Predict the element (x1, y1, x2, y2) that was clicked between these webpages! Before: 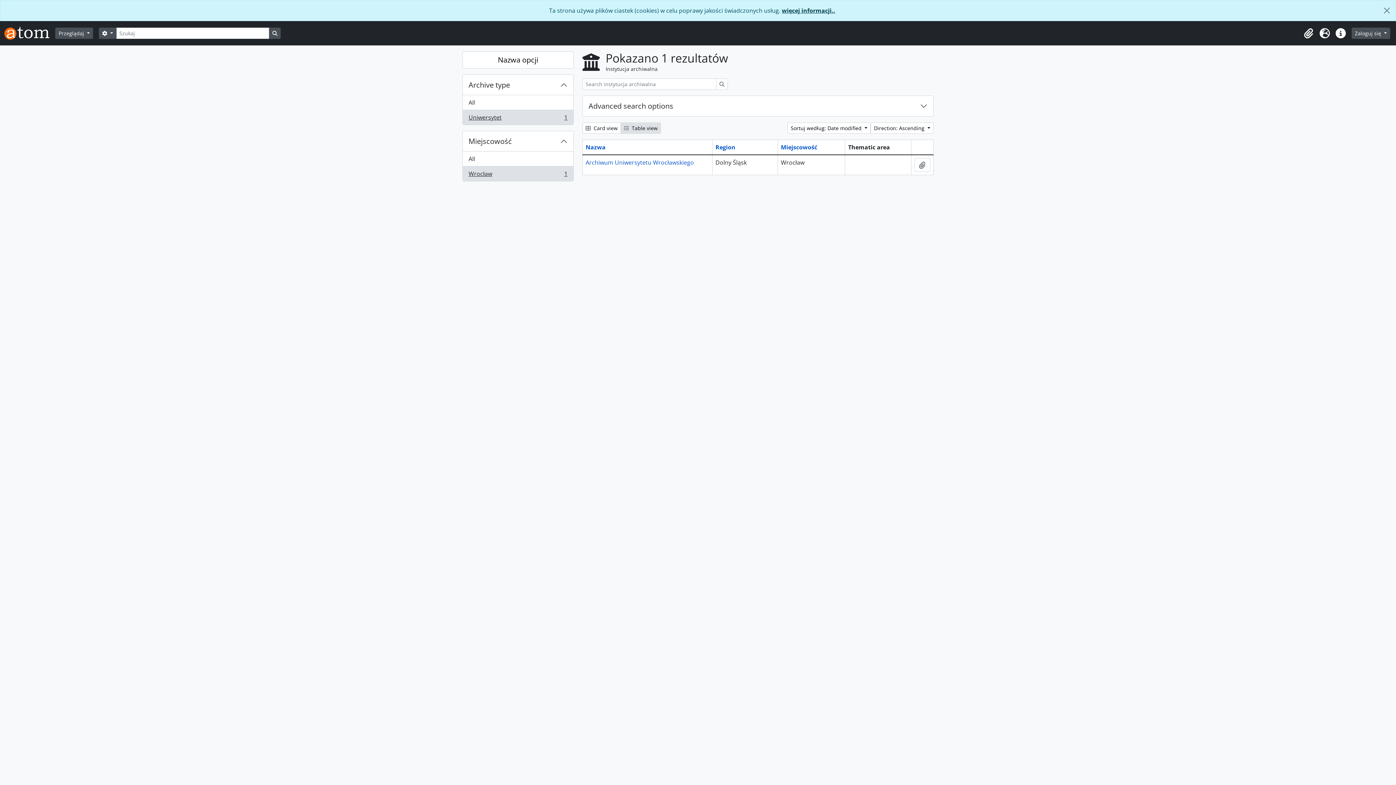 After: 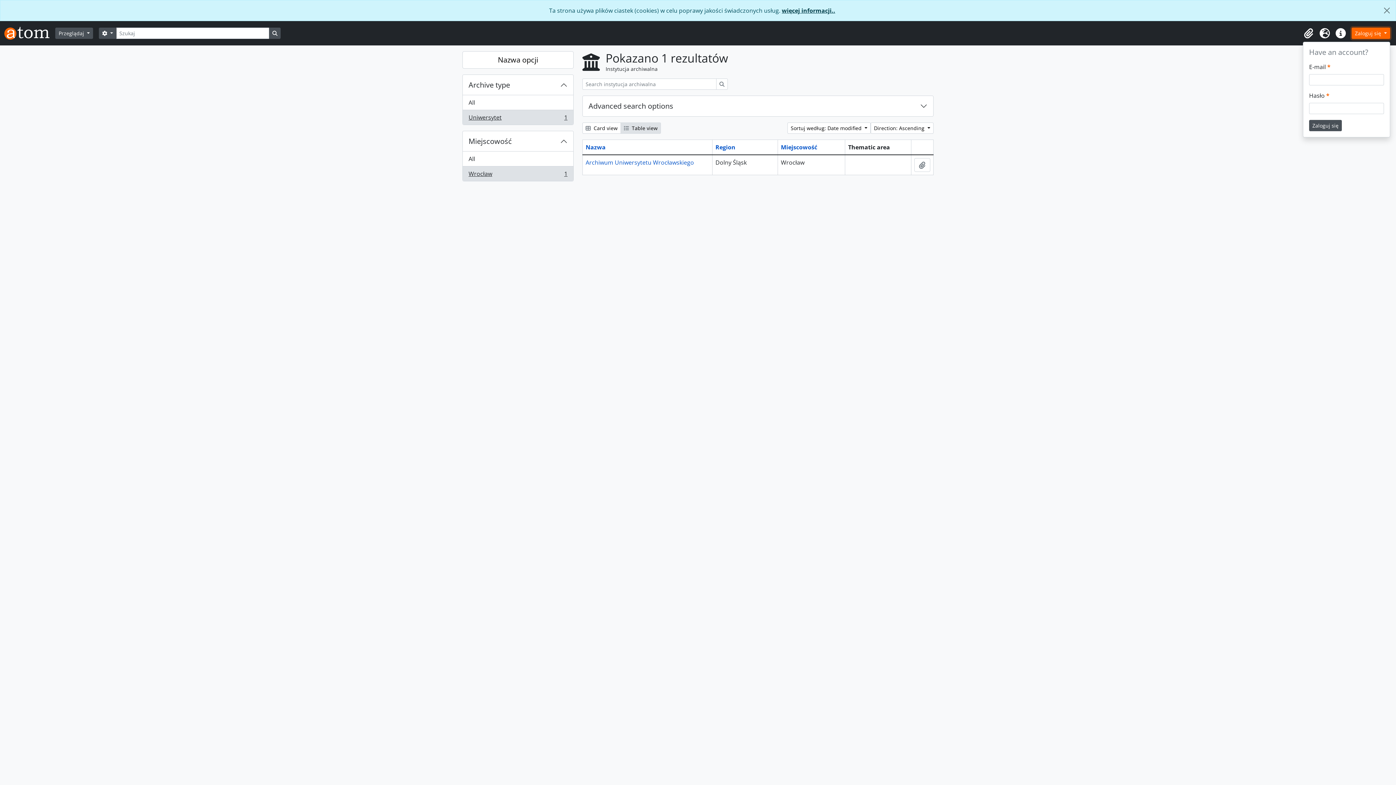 Action: label: Zaloguj się  bbox: (1352, 27, 1390, 38)